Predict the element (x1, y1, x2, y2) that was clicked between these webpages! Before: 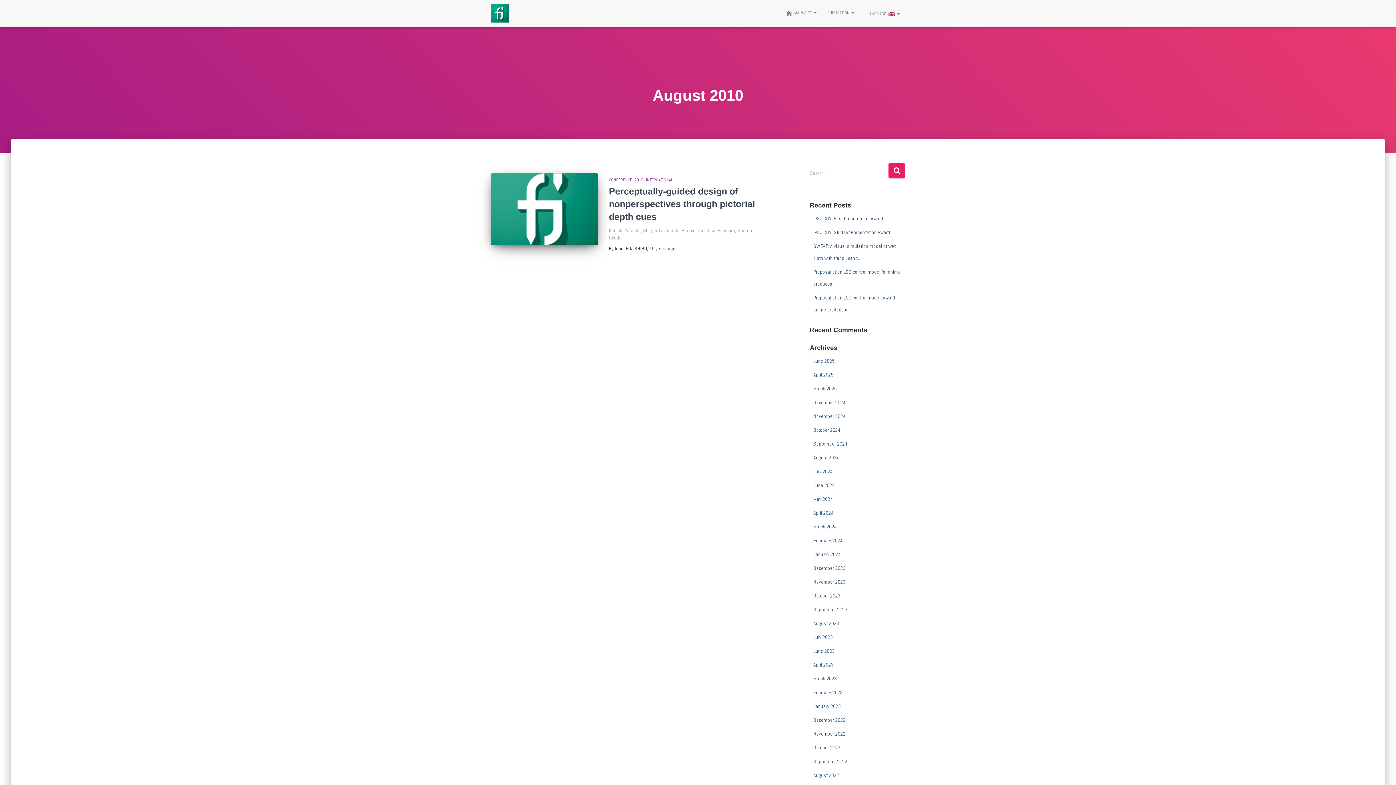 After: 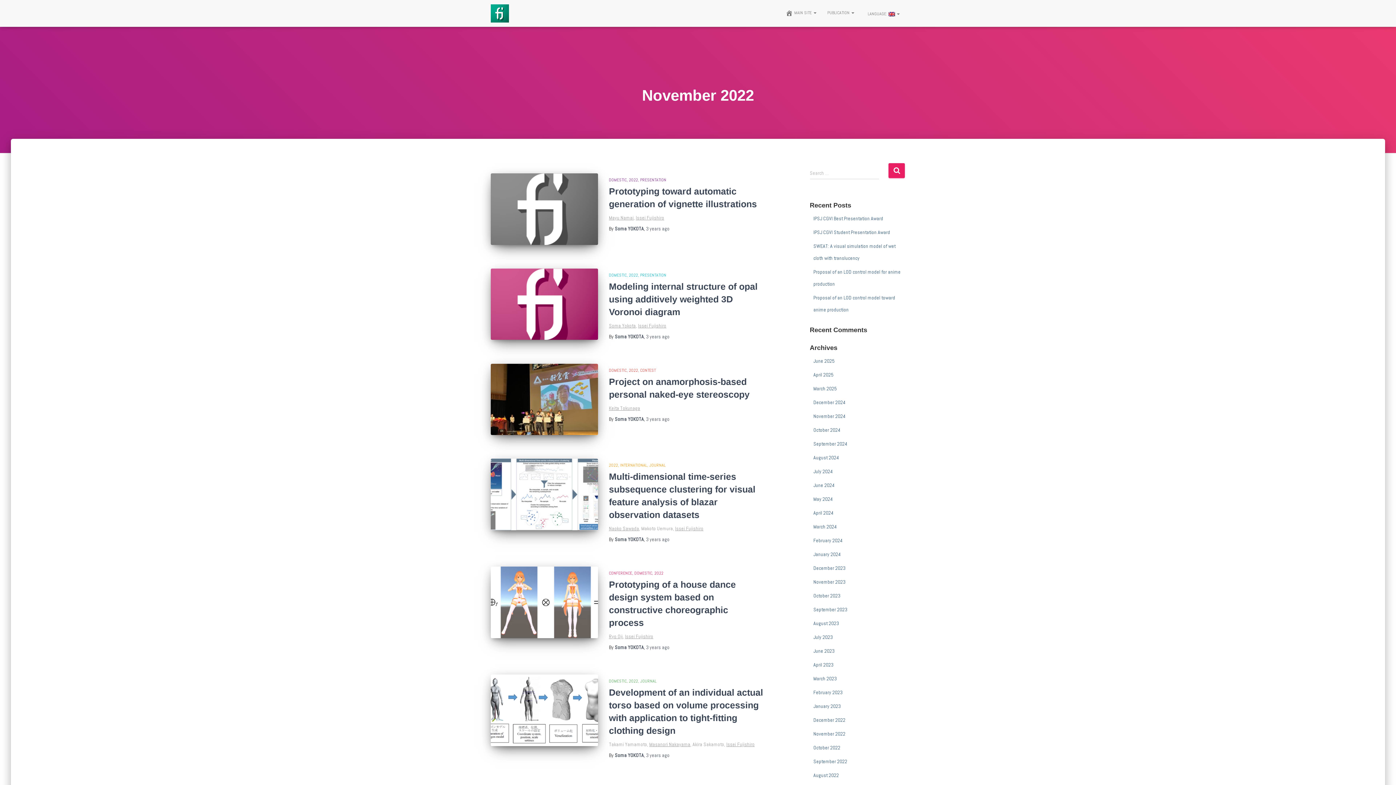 Action: label: November 2022 bbox: (813, 730, 845, 737)